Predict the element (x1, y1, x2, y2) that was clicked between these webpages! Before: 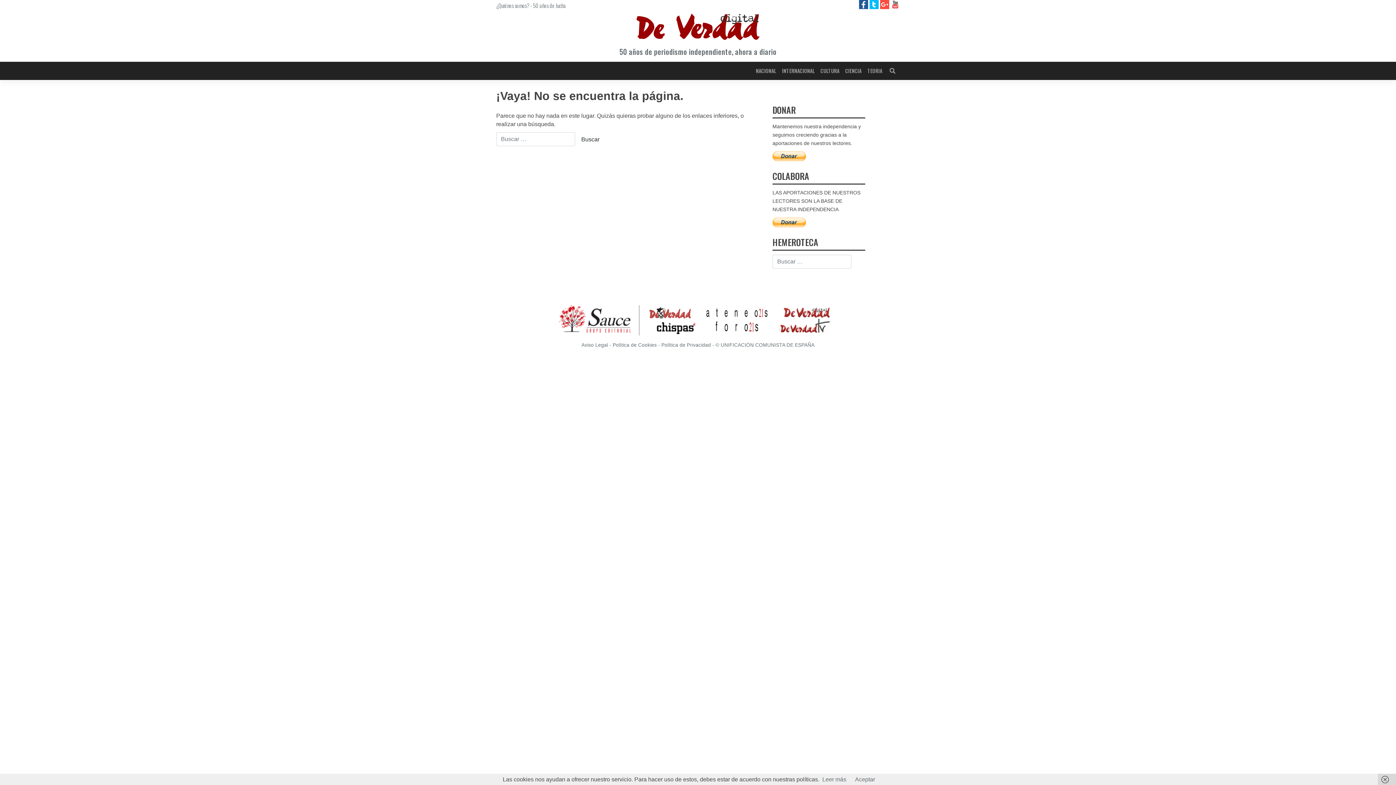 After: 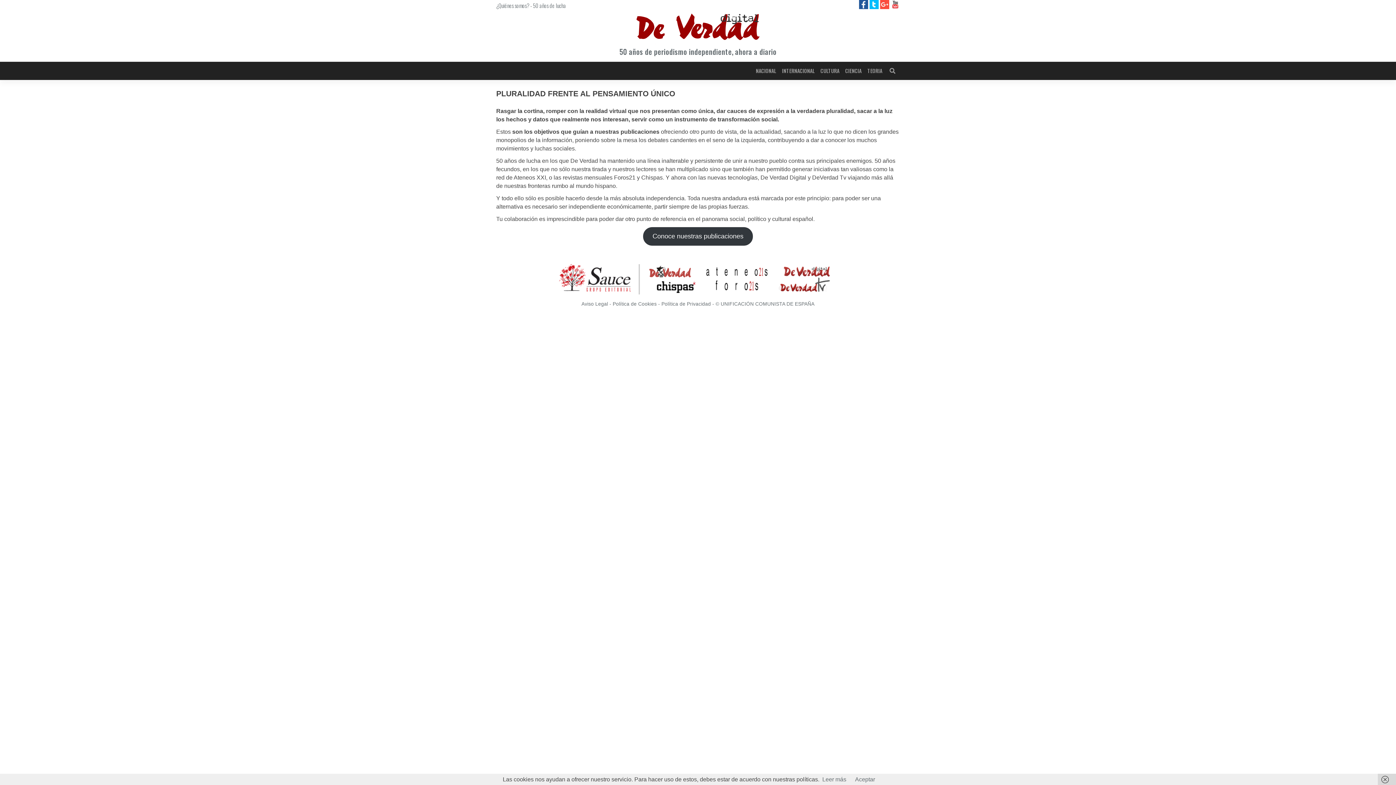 Action: bbox: (496, 1, 529, 9) label: ¿Quiénes somos?